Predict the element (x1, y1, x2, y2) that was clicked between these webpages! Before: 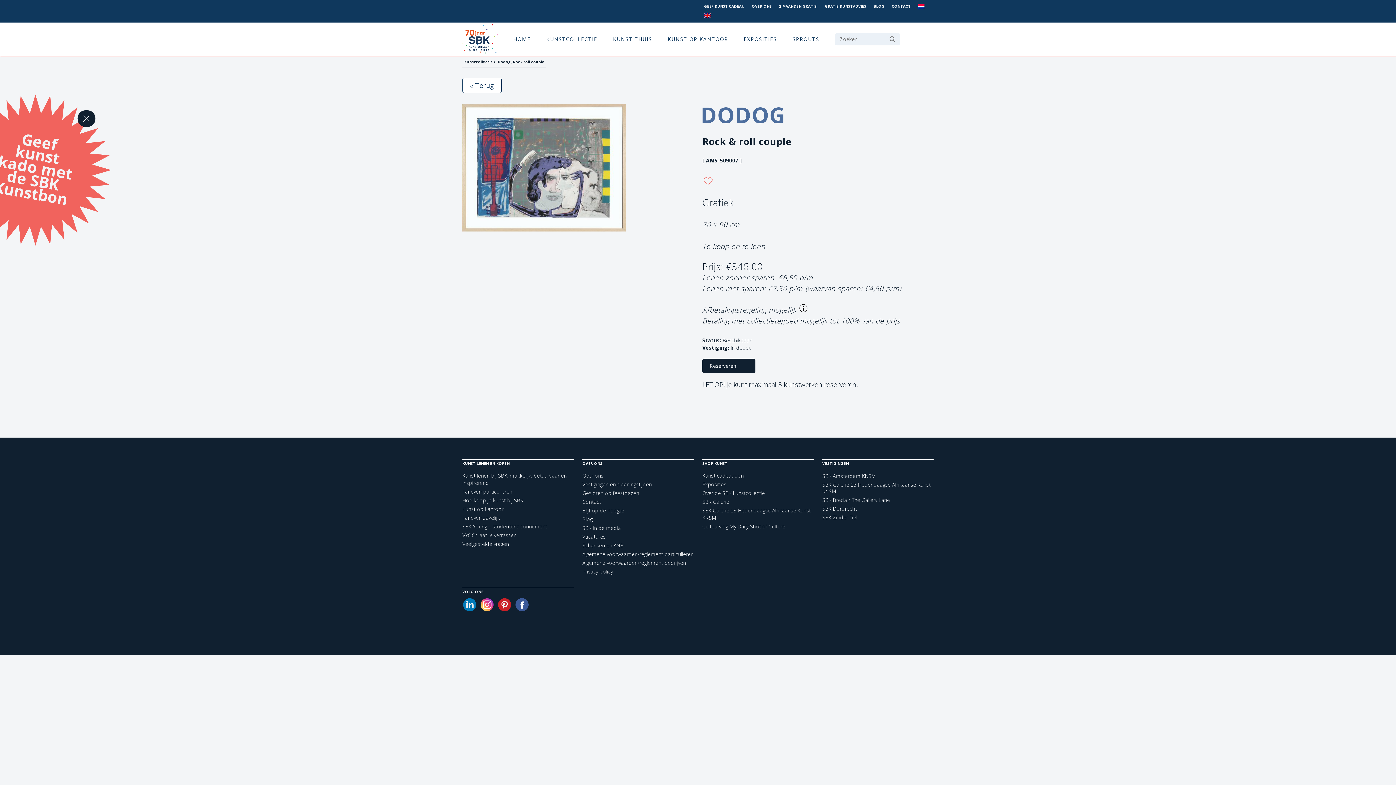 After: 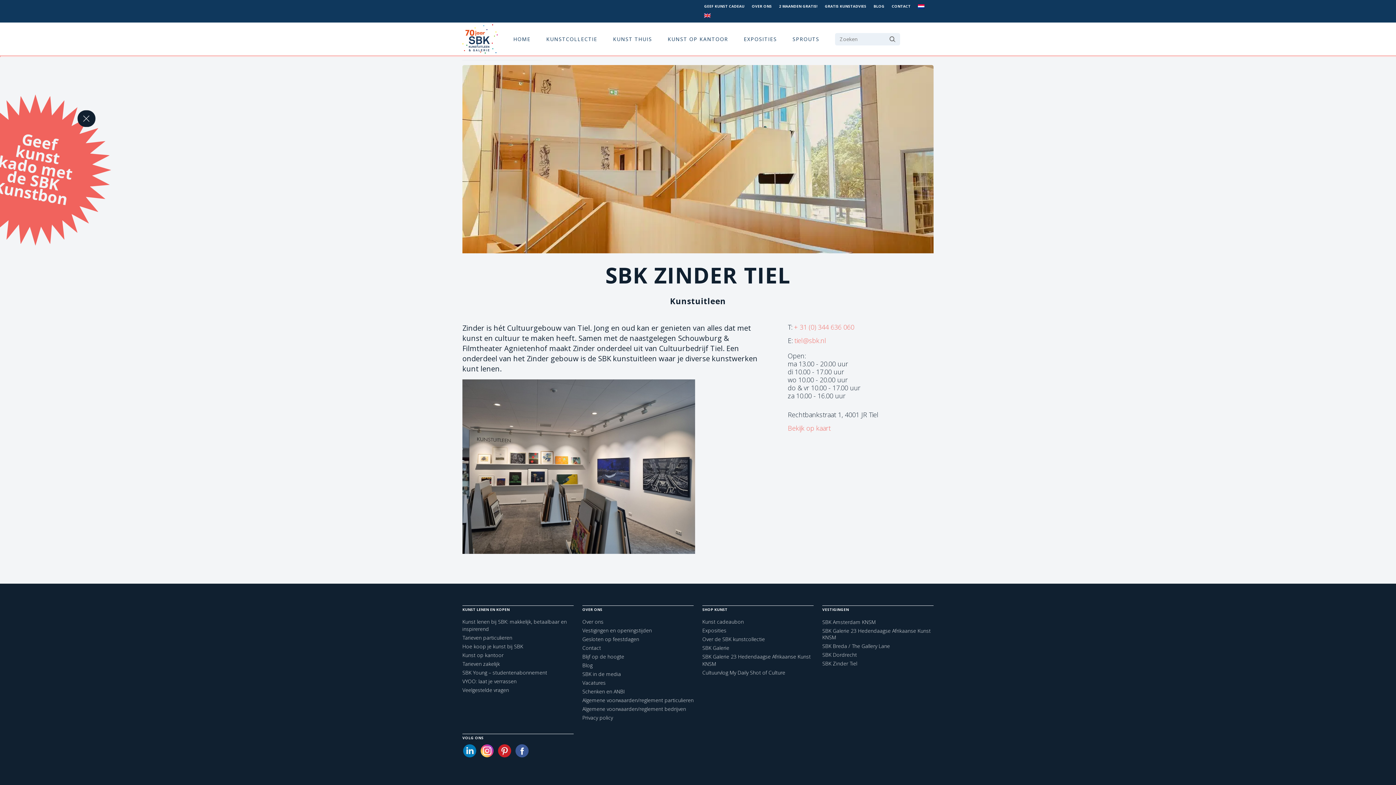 Action: bbox: (822, 514, 933, 521) label: SBK Zinder Tiel